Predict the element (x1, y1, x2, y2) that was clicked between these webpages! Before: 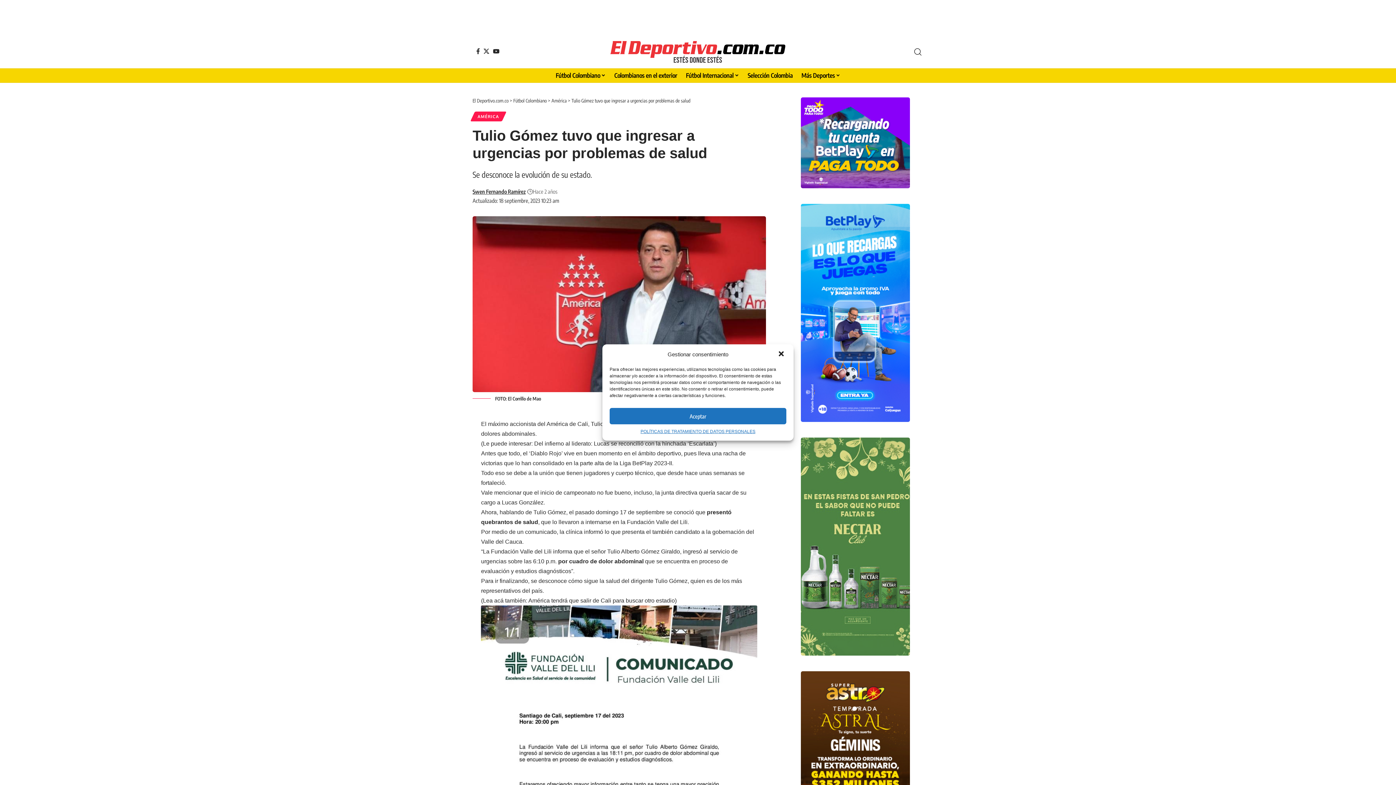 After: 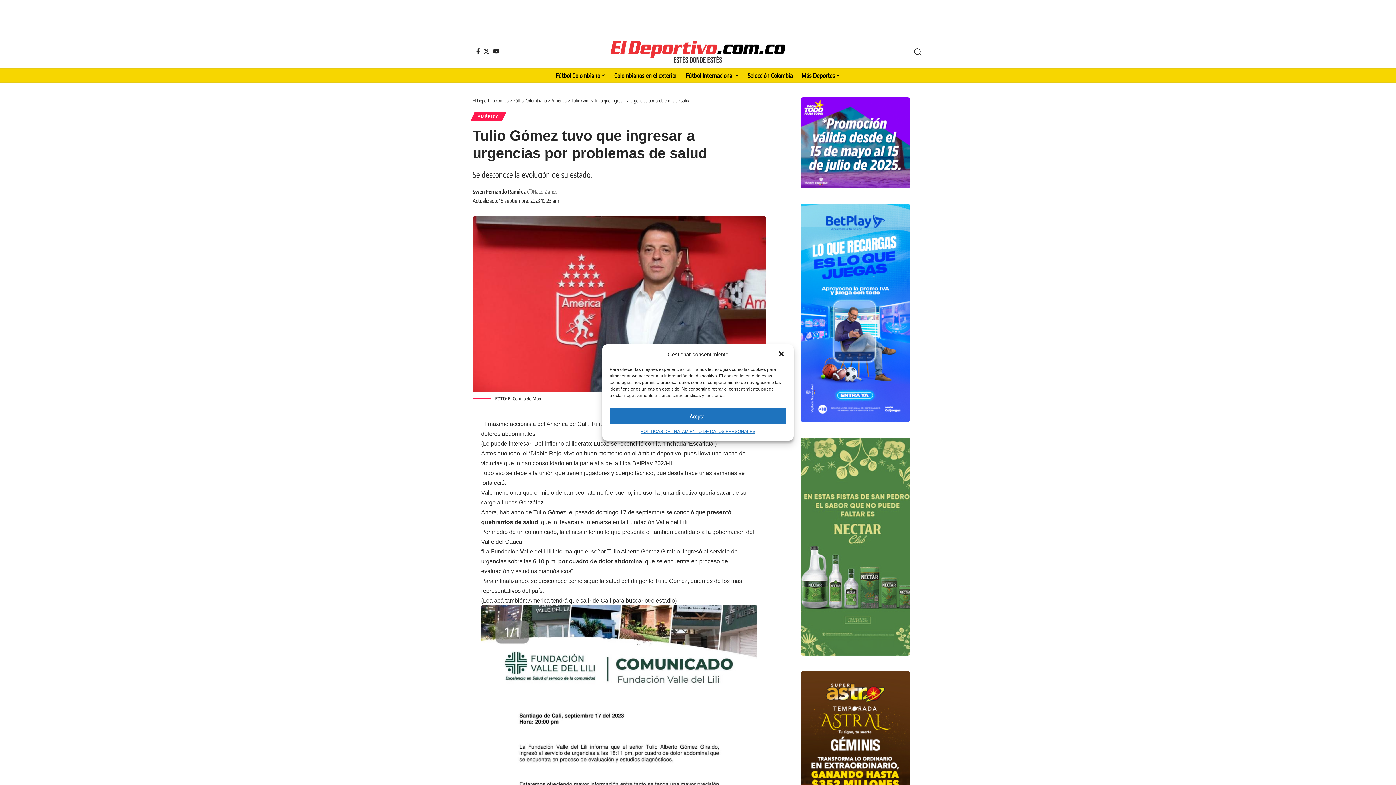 Action: bbox: (801, 543, 910, 549)